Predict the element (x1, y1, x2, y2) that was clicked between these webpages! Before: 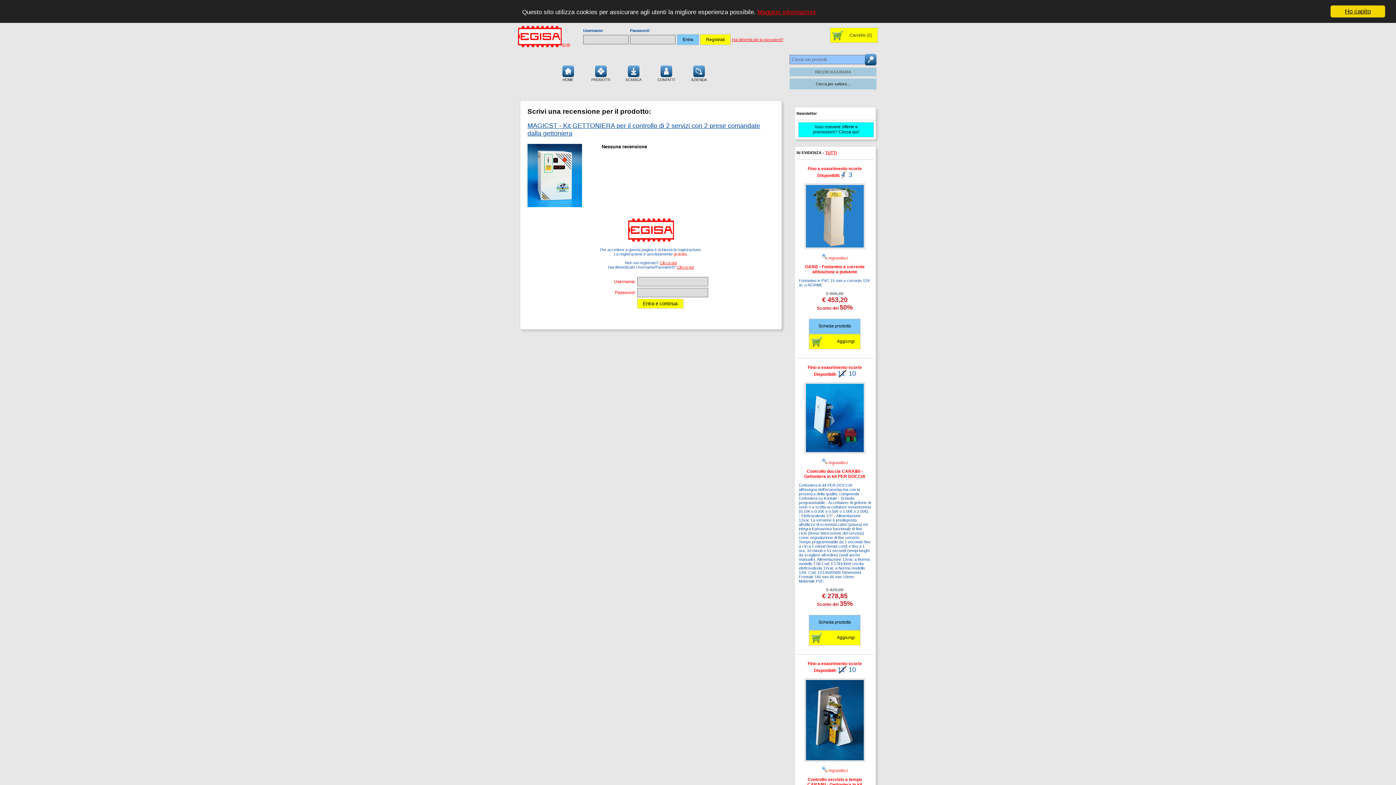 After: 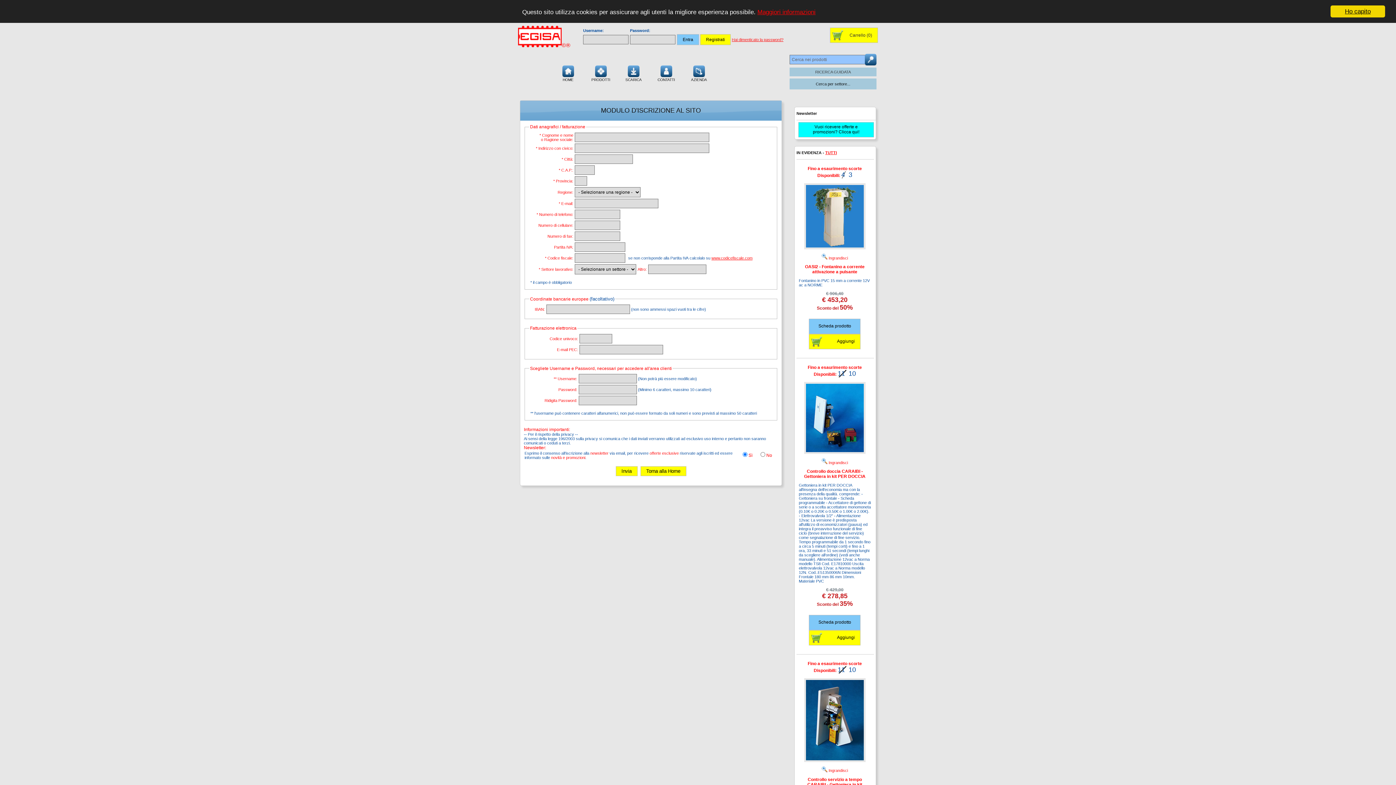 Action: label: Clicca qui bbox: (659, 260, 676, 265)